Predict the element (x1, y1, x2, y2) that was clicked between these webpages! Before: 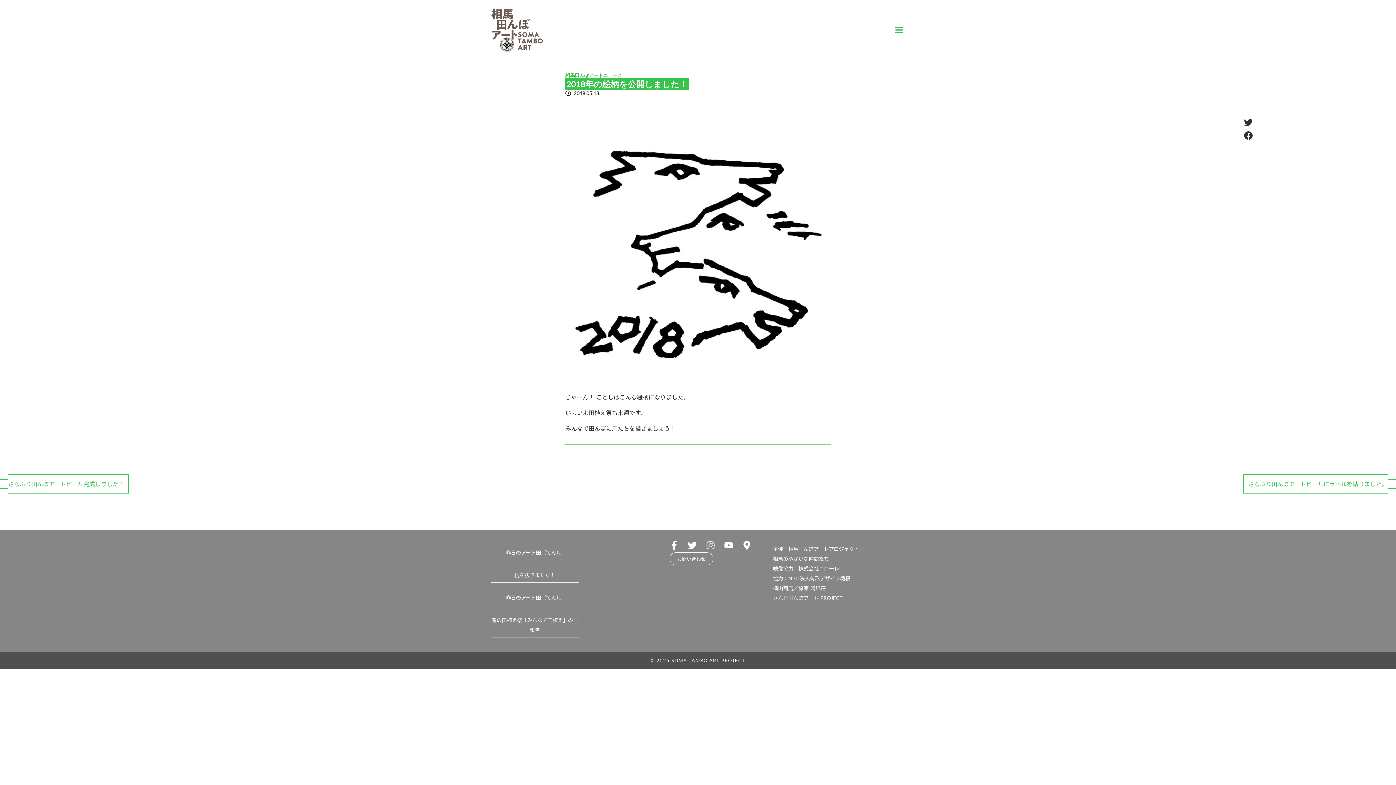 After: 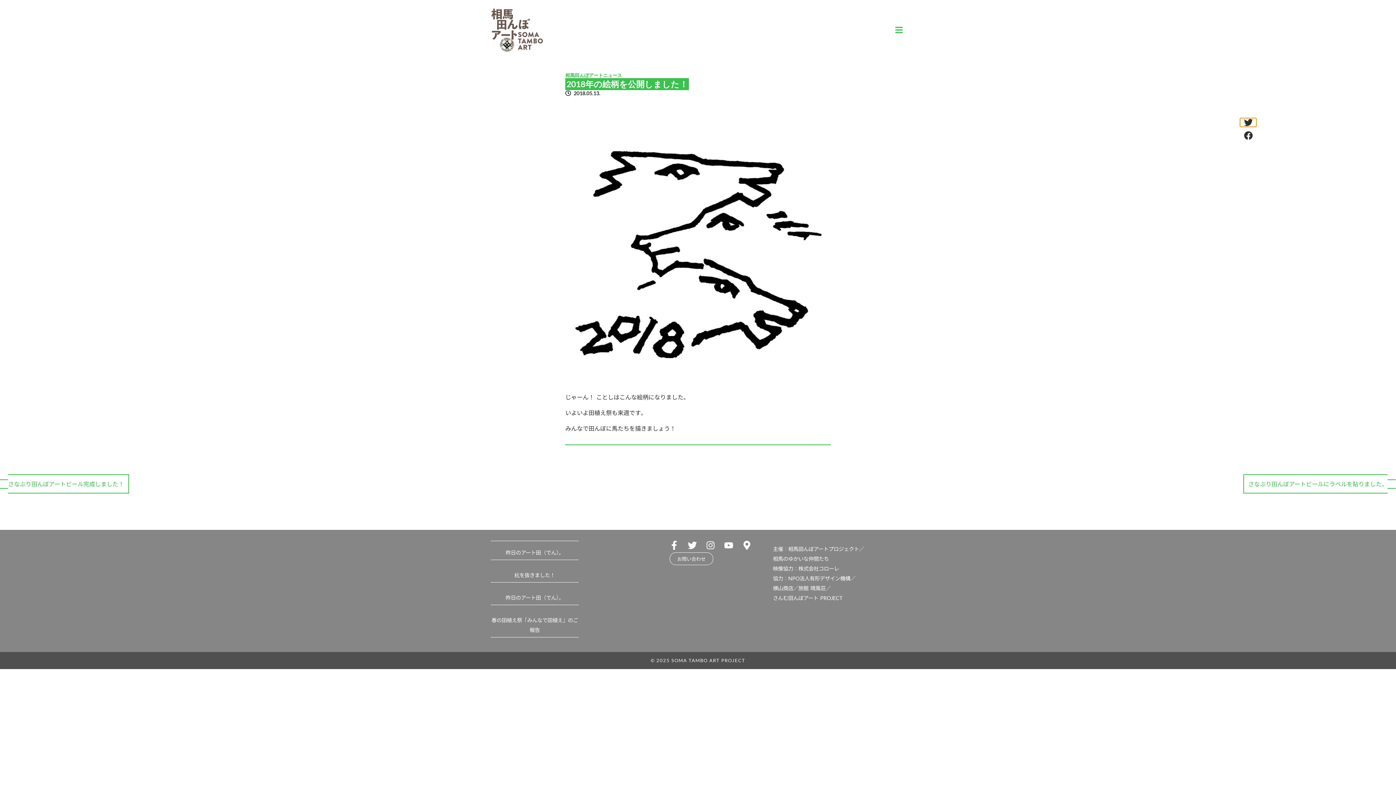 Action: bbox: (1240, 118, 1256, 126) label: Share on twitter